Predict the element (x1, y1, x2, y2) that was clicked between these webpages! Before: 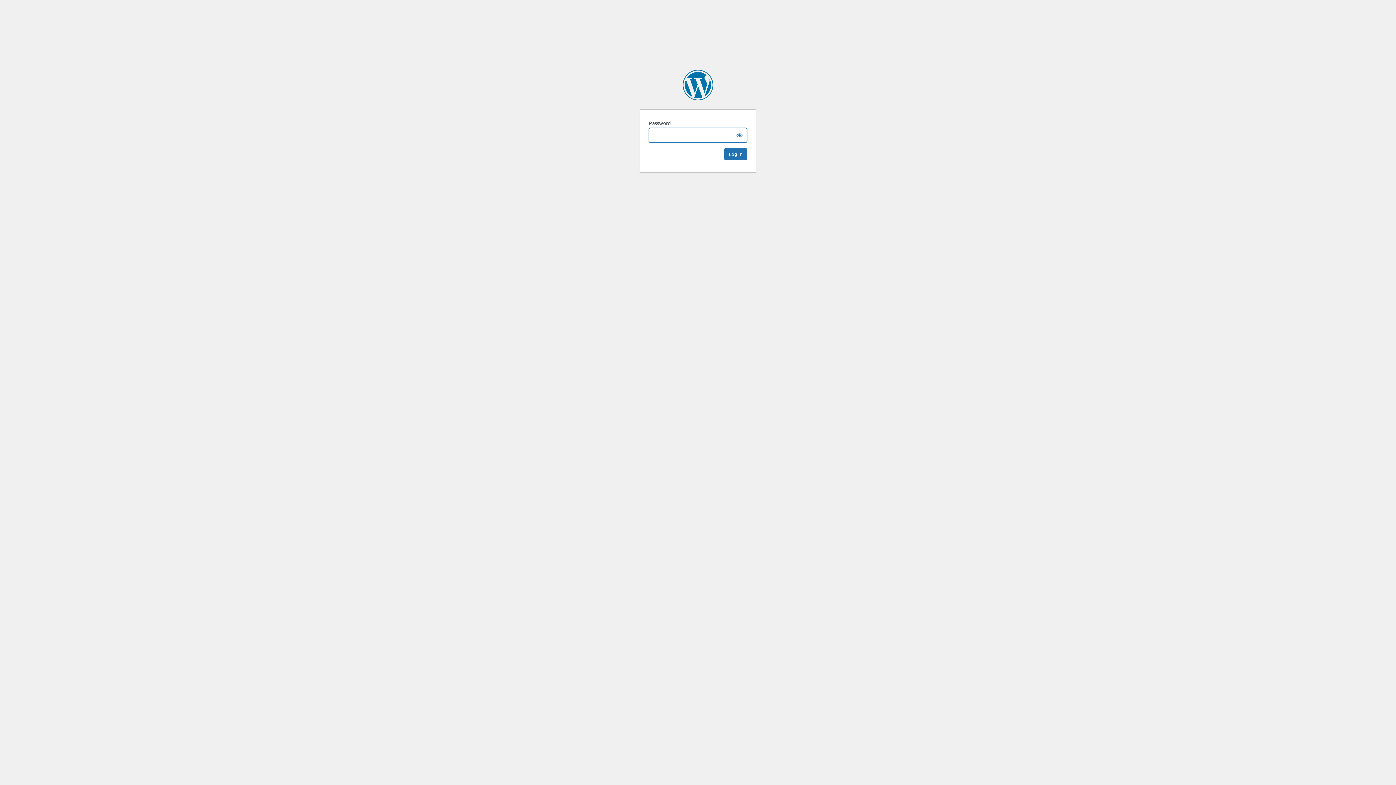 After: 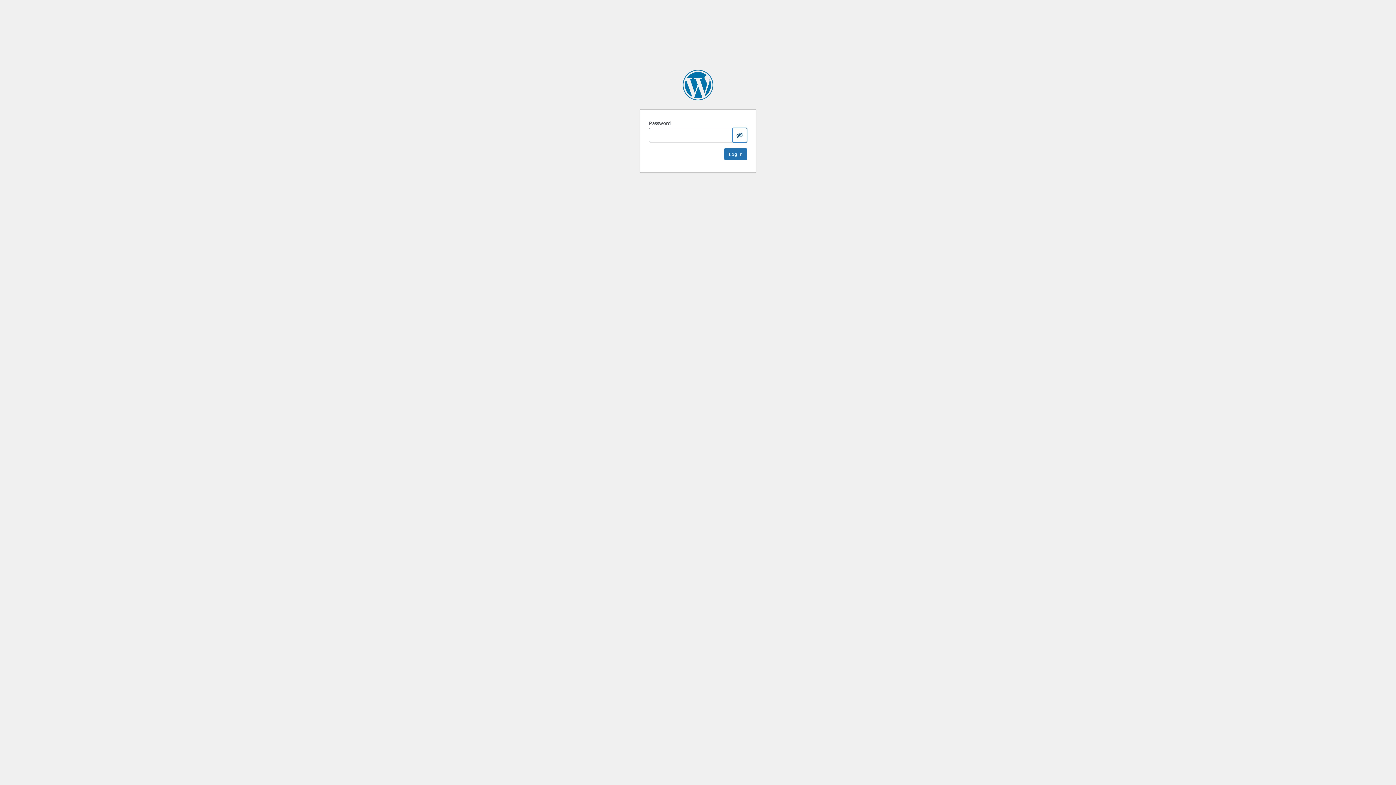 Action: label: Show password bbox: (732, 128, 747, 142)